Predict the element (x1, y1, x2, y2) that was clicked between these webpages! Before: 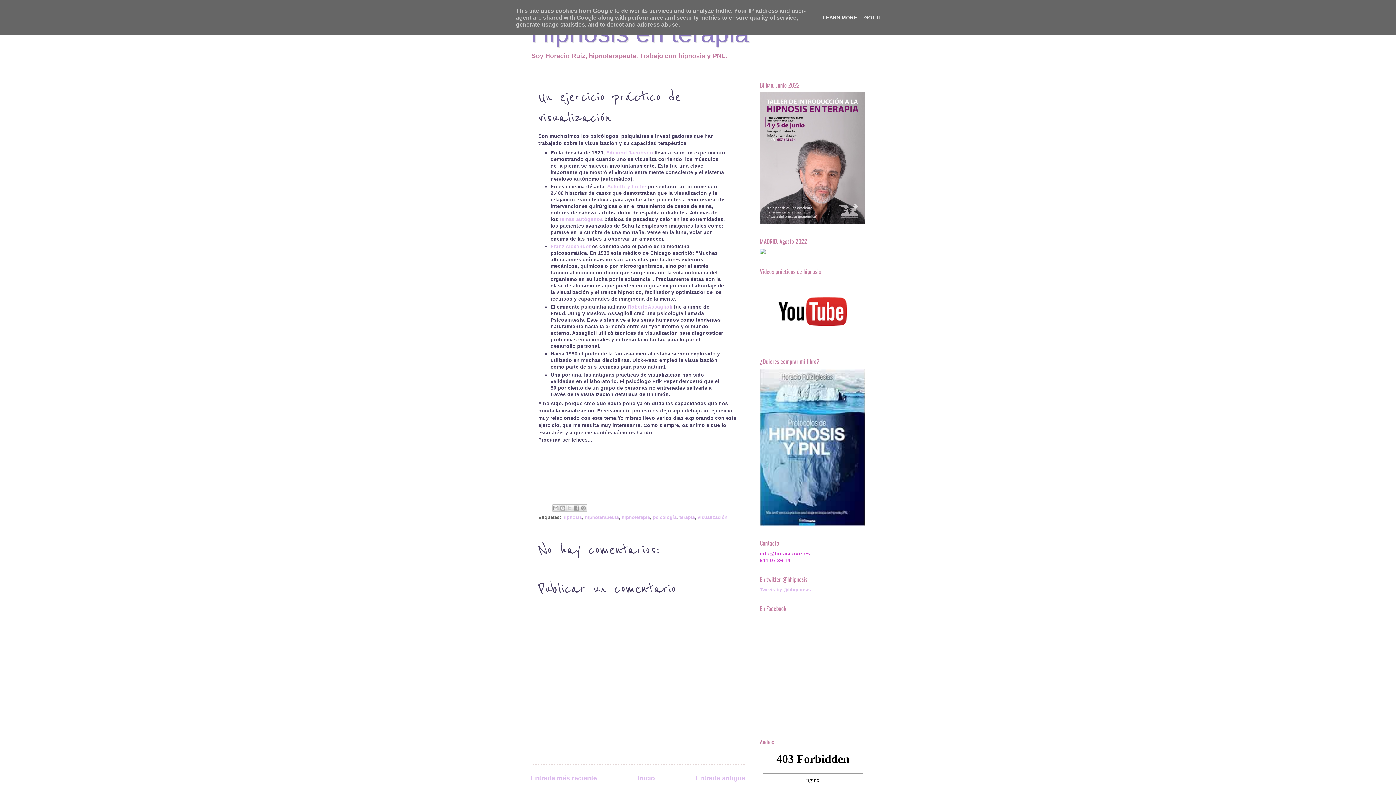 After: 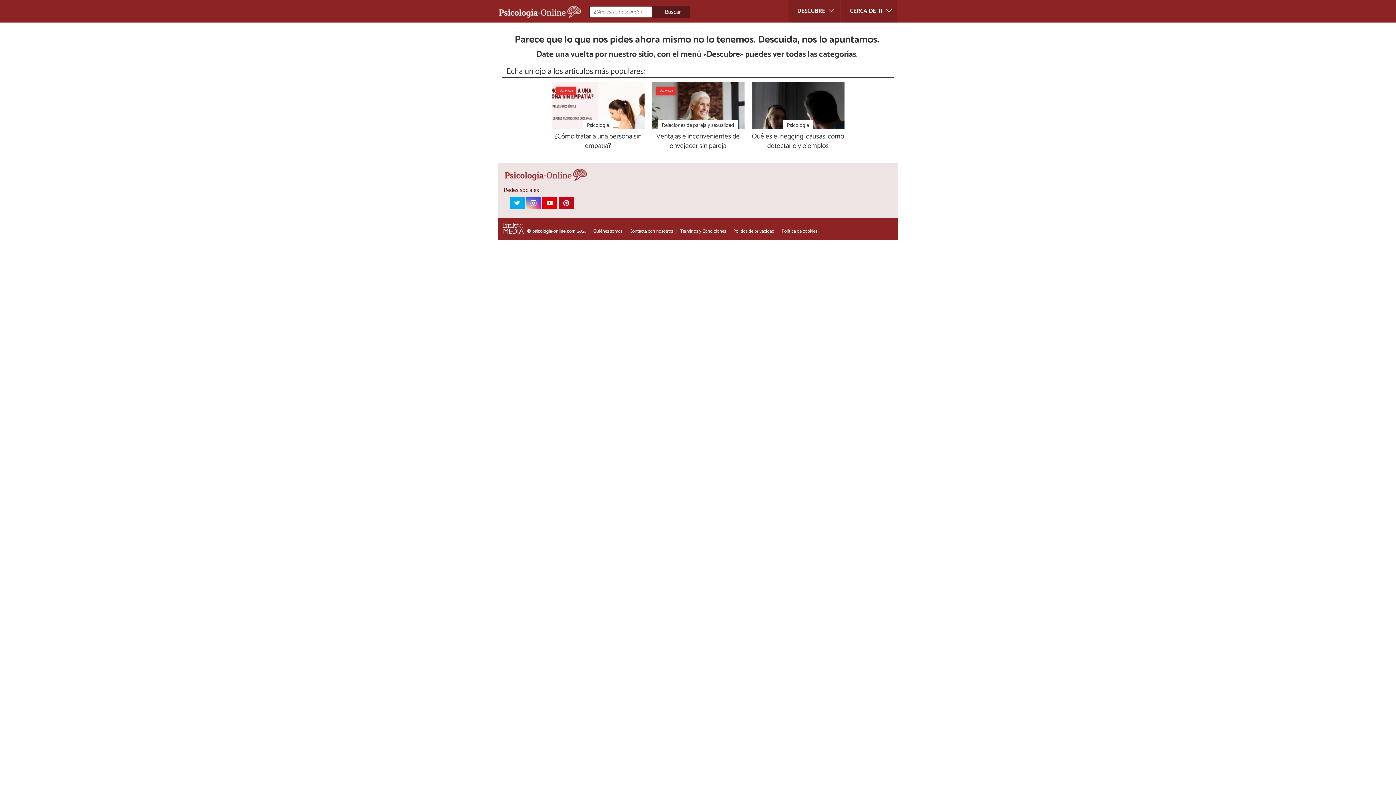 Action: bbox: (559, 216, 603, 222) label: temas autógenos